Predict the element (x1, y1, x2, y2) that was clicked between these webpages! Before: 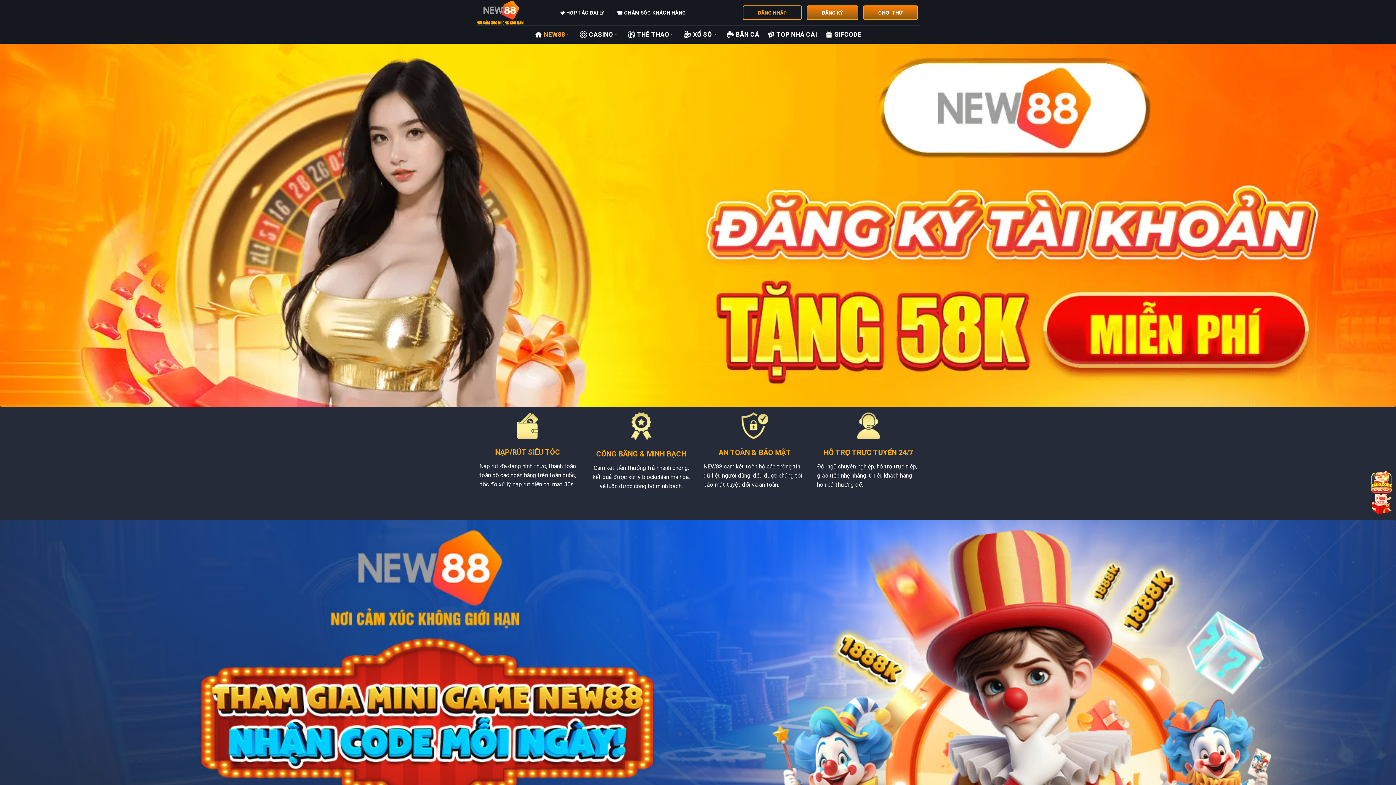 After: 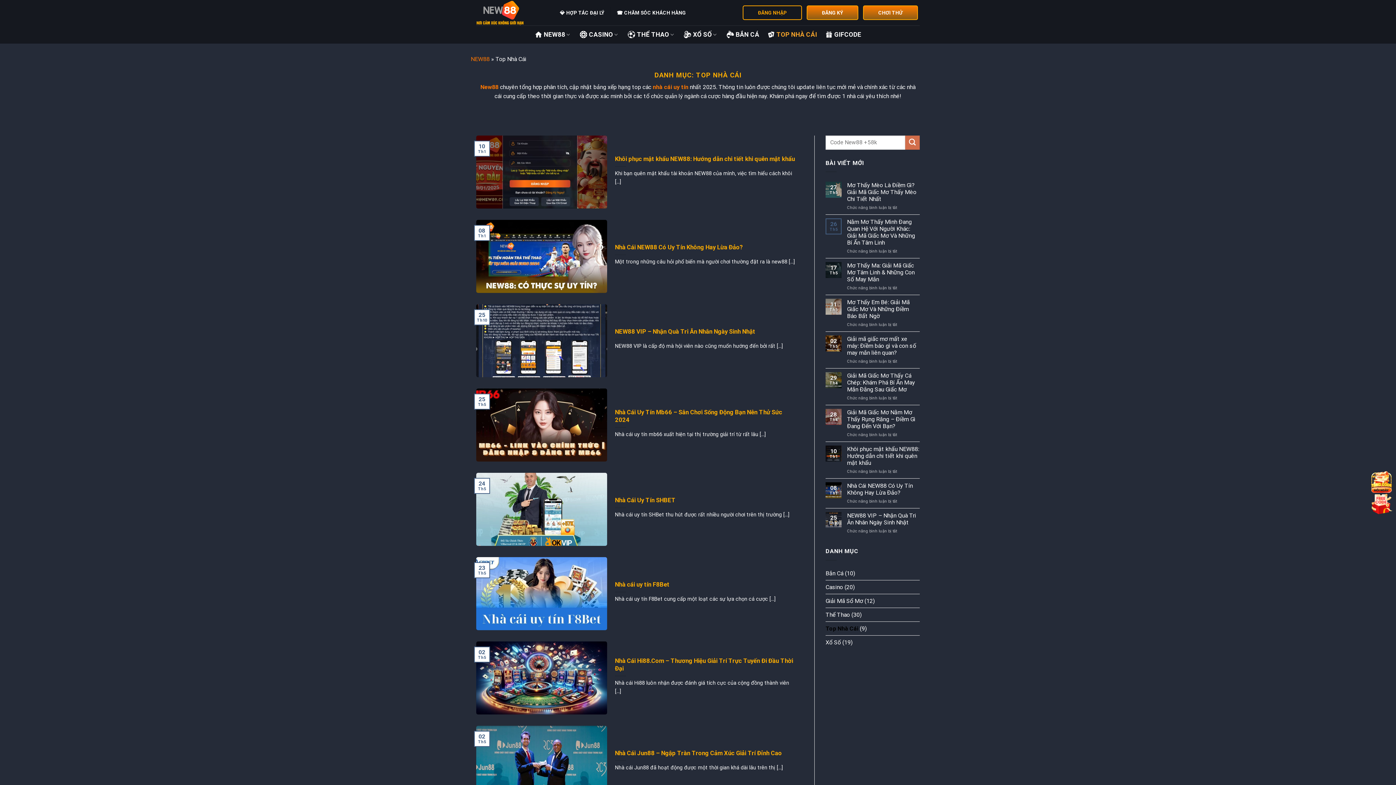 Action: bbox: (767, 27, 817, 41) label: TOP NHÀ CÁI